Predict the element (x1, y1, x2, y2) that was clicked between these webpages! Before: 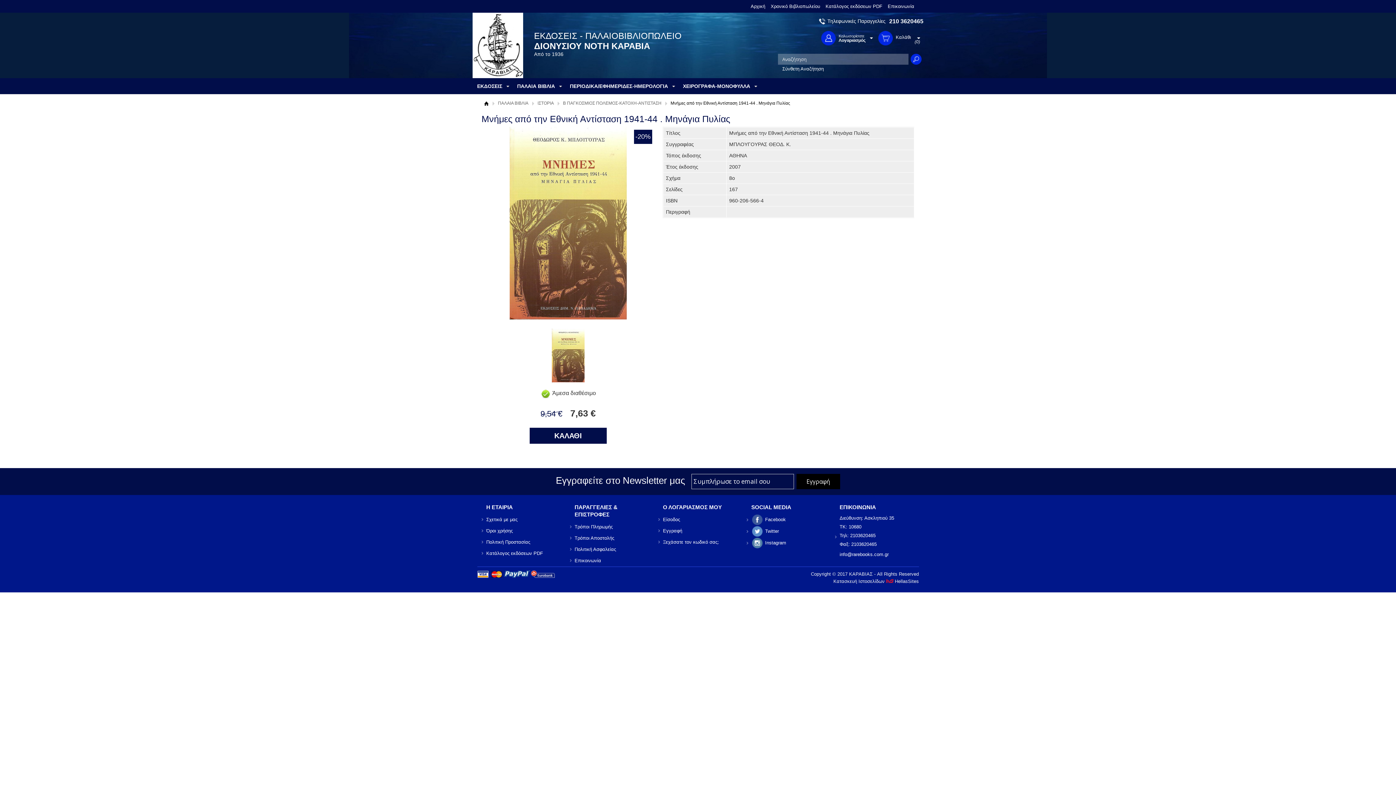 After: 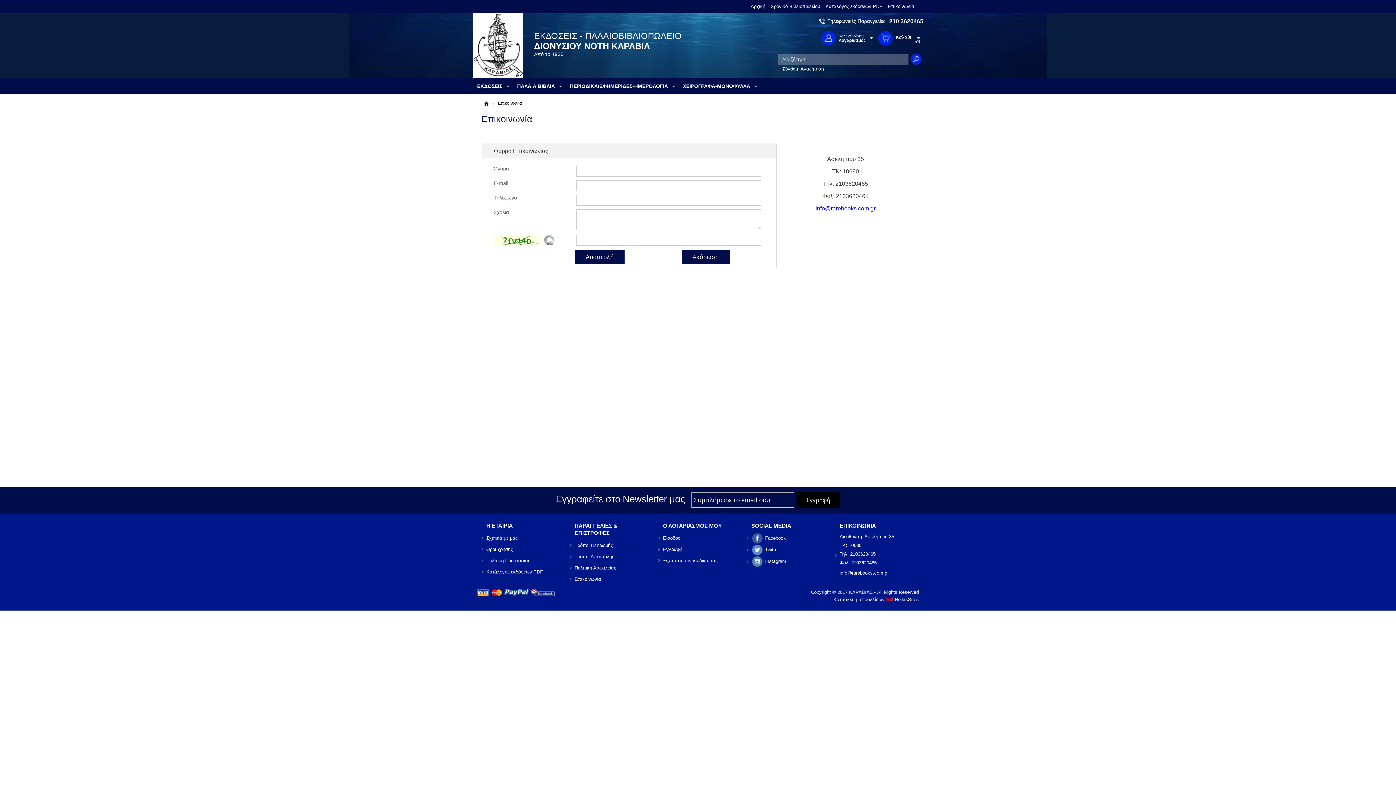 Action: label: Επικοινωνία bbox: (574, 555, 653, 566)